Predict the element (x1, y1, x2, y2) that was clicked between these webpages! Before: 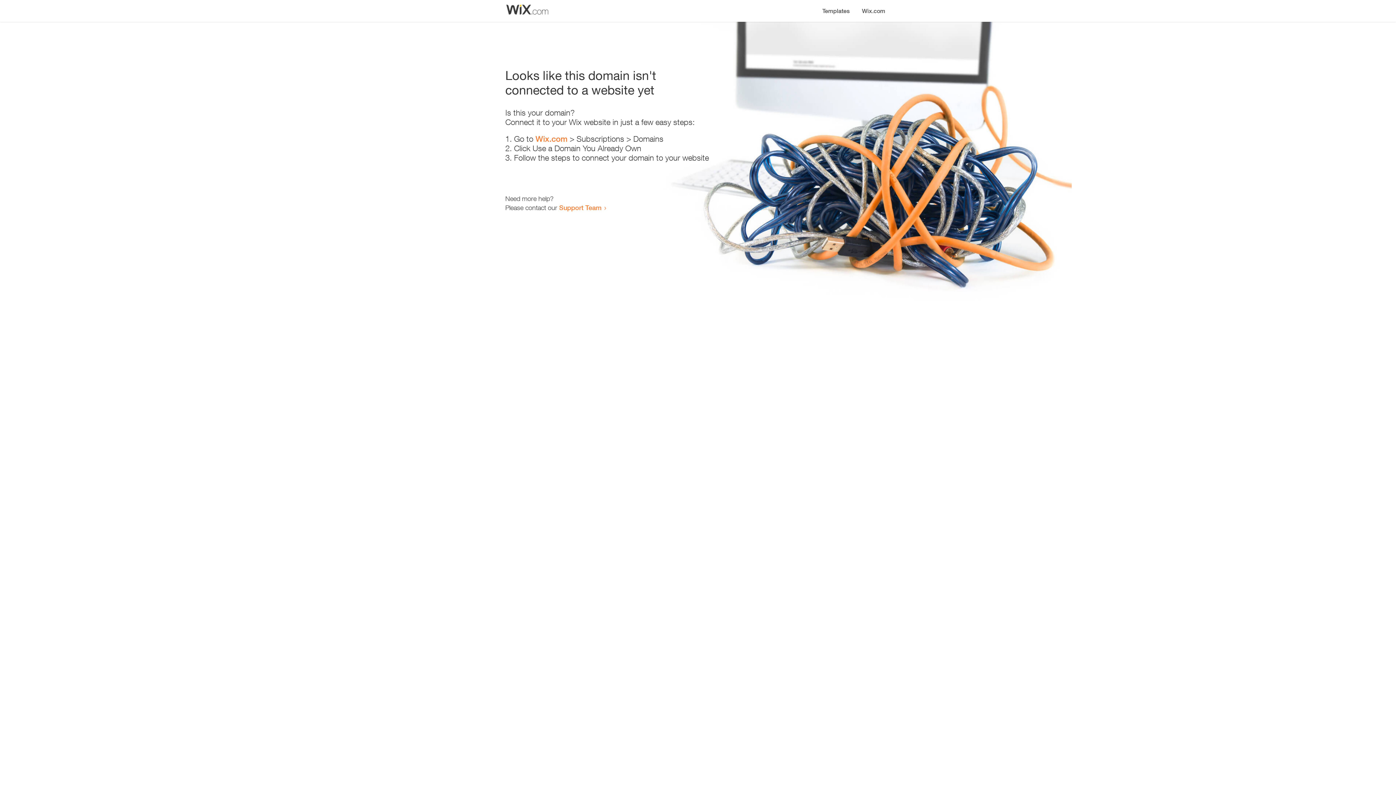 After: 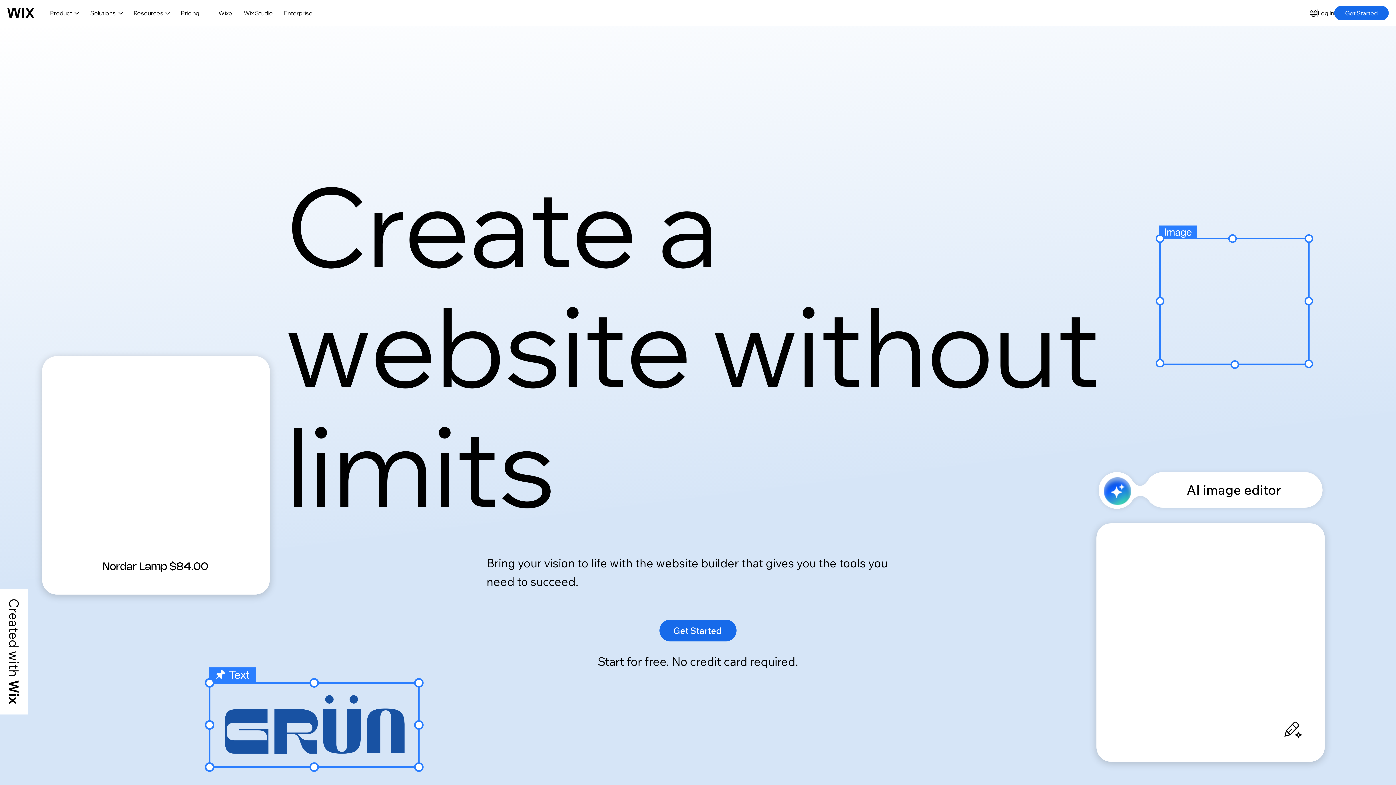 Action: label: Wix.com bbox: (856, 0, 890, 14)